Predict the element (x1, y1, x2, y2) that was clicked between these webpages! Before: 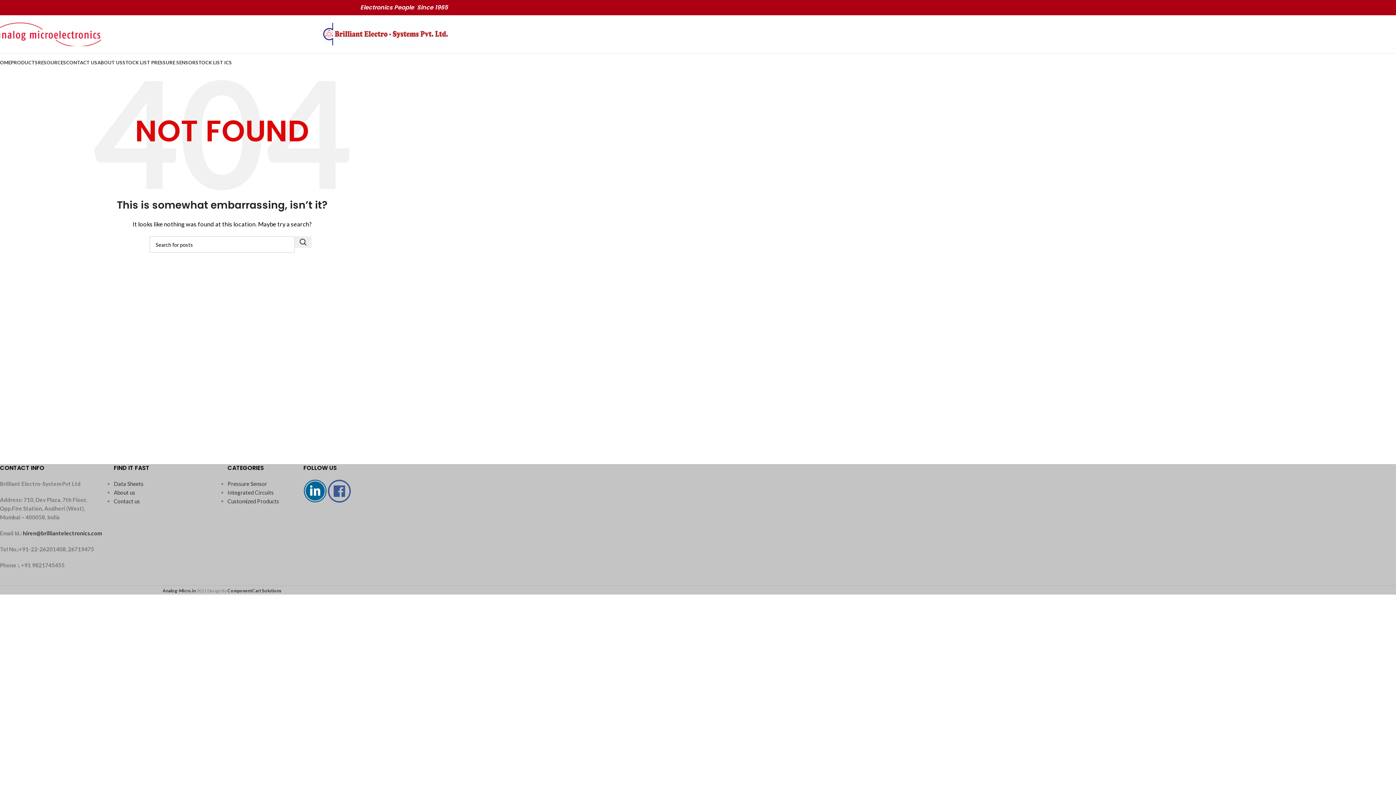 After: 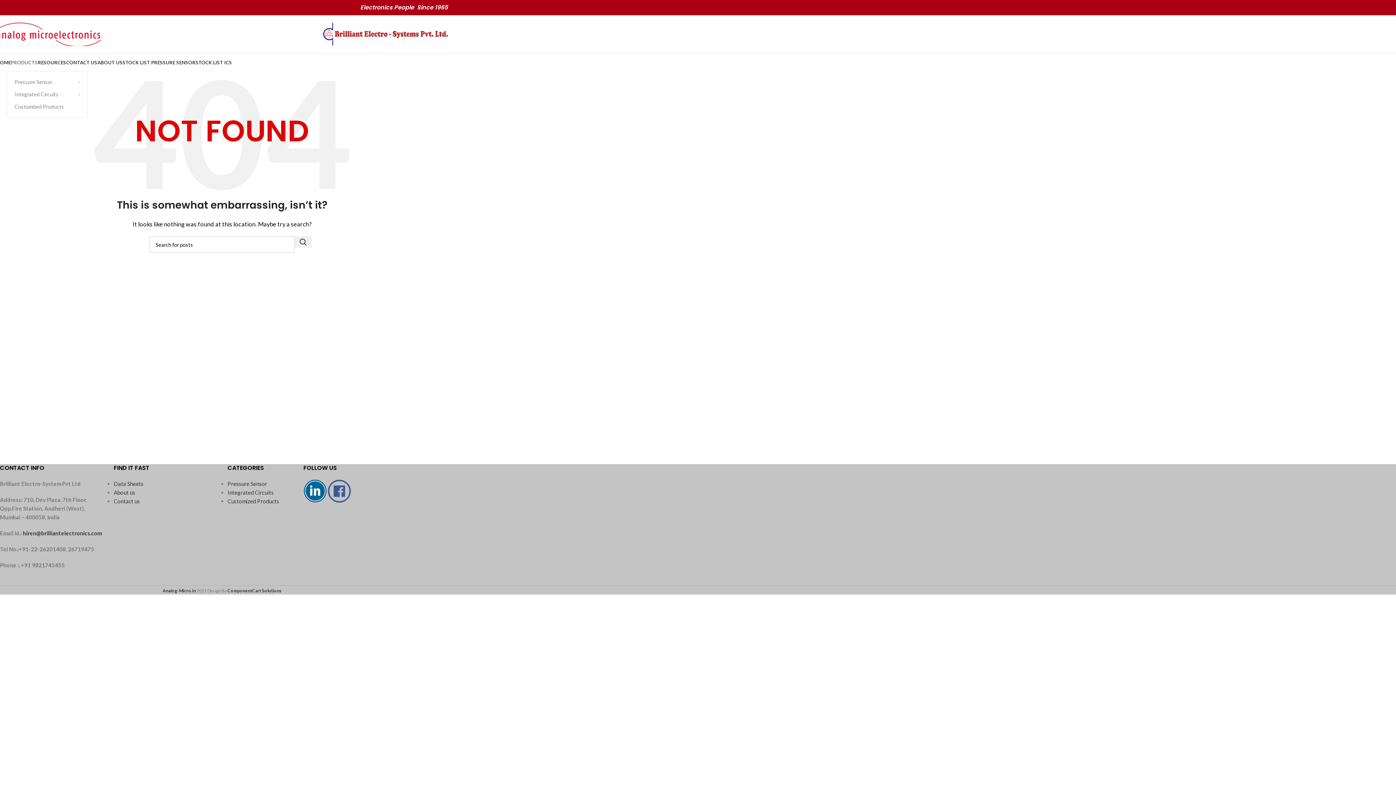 Action: bbox: (10, 55, 37, 69) label: PRODUCTS